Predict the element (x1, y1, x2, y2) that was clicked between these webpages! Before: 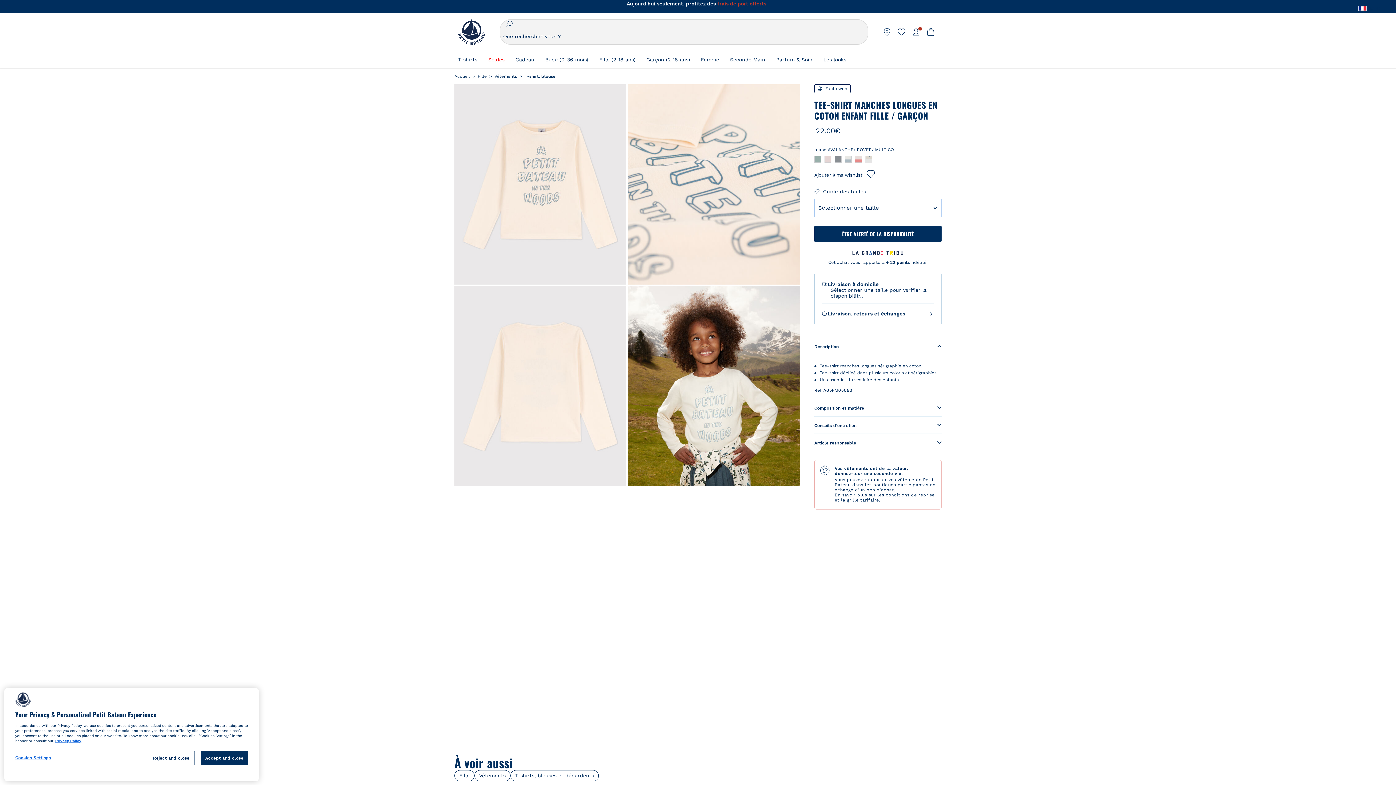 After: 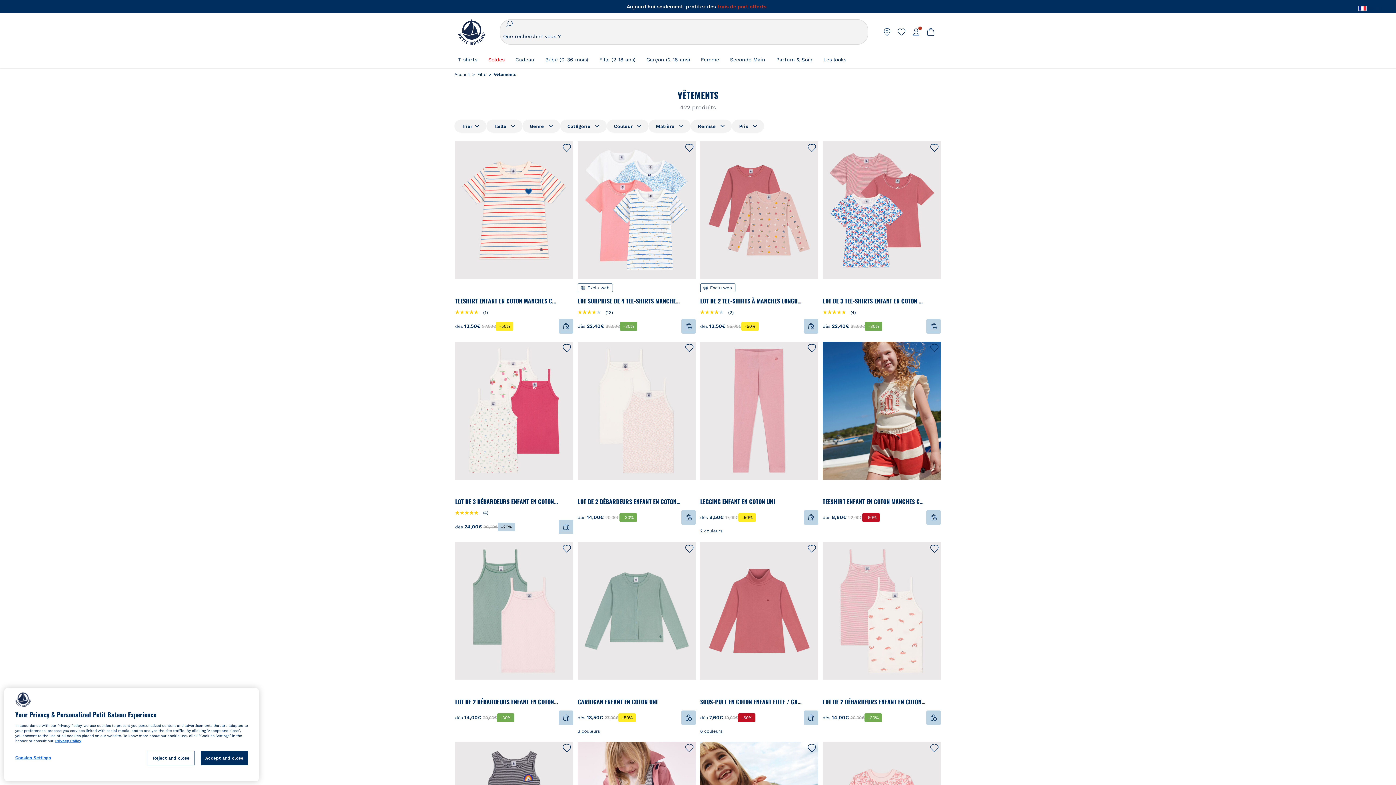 Action: label: Vêtements bbox: (479, 773, 505, 778)